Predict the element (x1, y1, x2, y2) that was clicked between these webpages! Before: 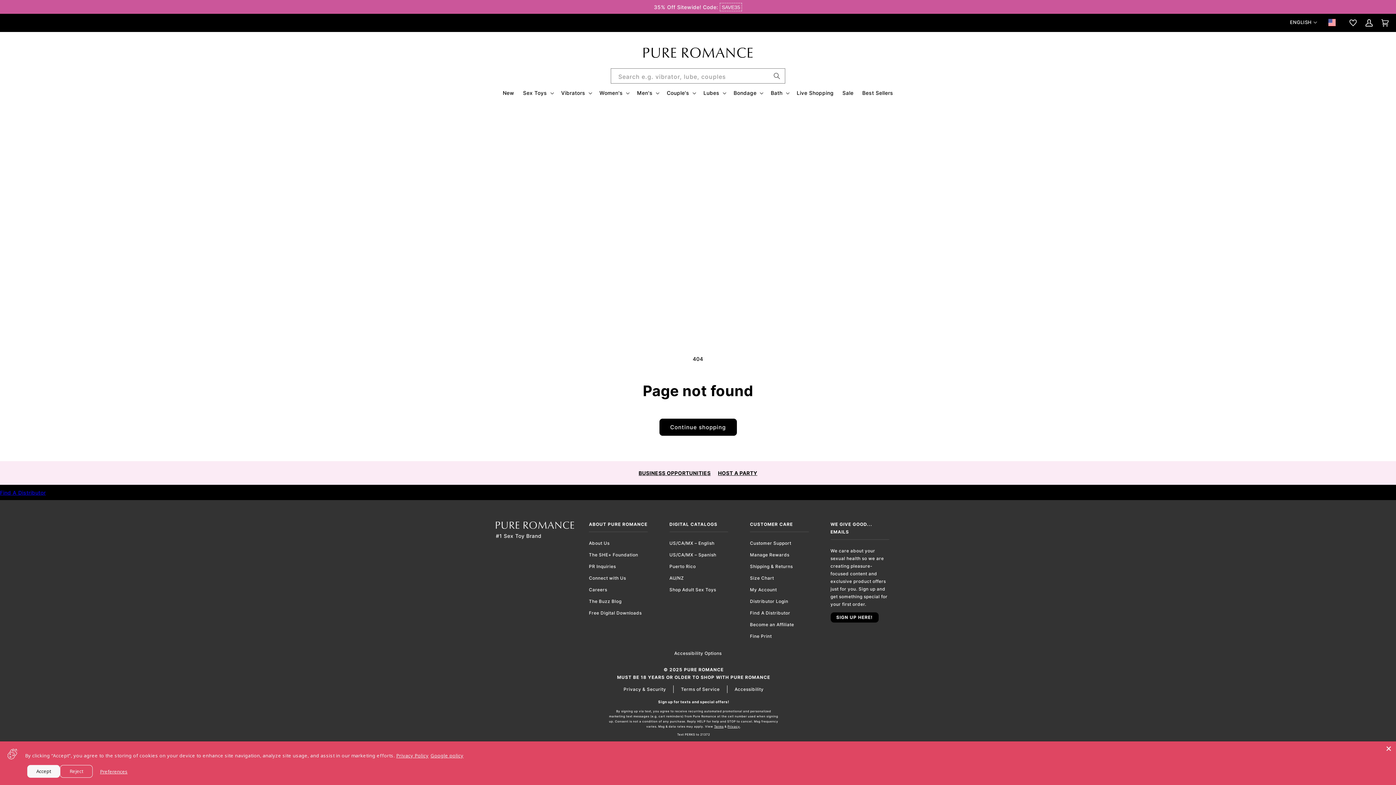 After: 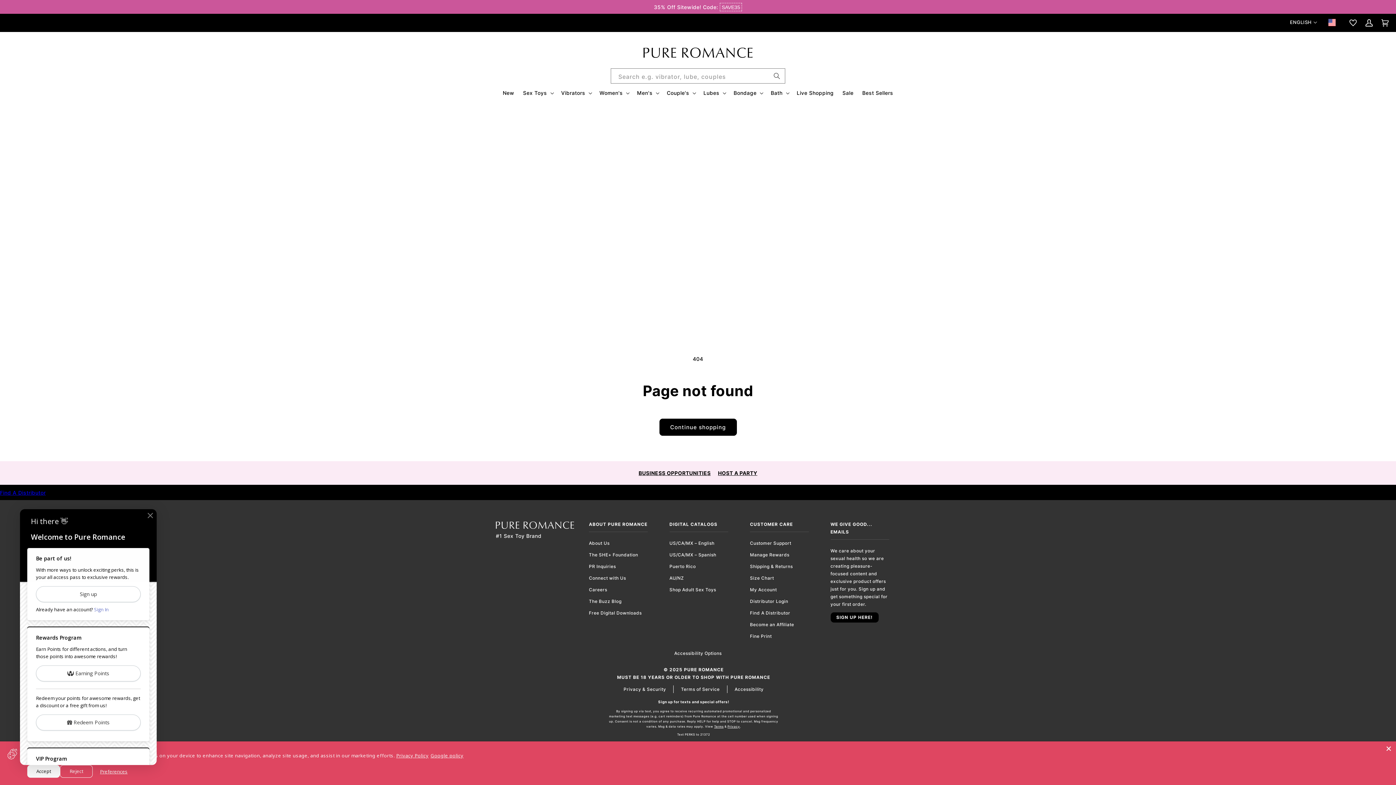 Action: label: Manage Rewards bbox: (750, 552, 789, 557)